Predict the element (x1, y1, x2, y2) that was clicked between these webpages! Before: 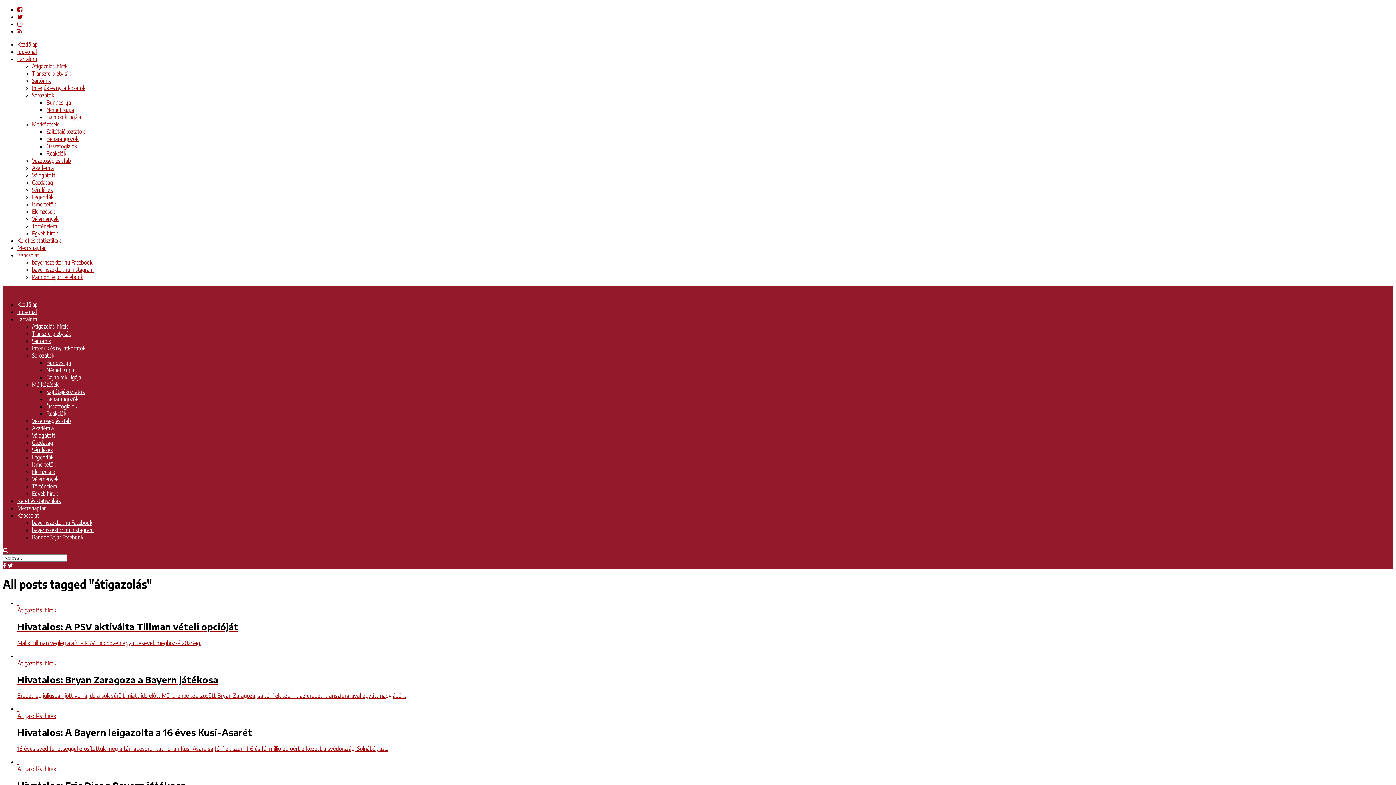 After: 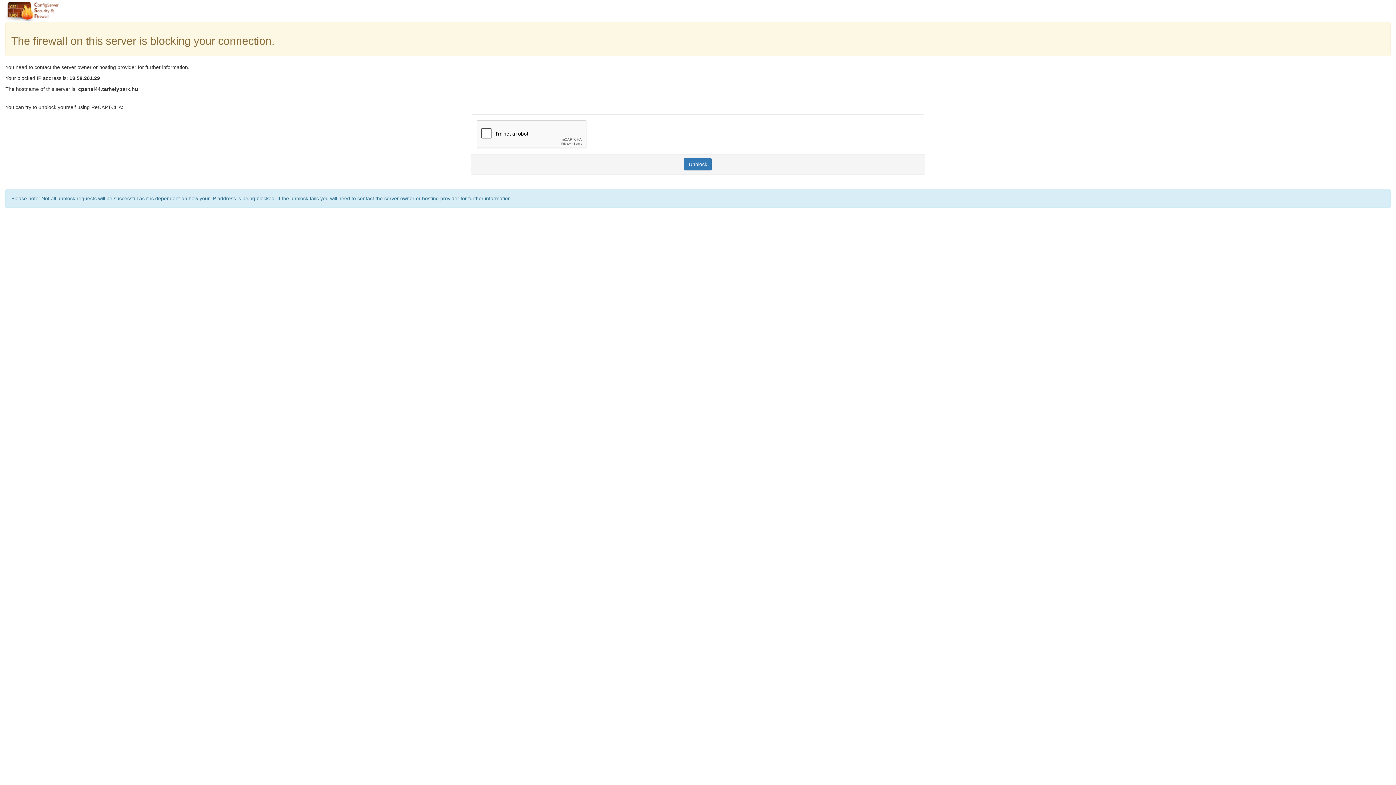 Action: label: Beharangozók bbox: (46, 395, 78, 402)